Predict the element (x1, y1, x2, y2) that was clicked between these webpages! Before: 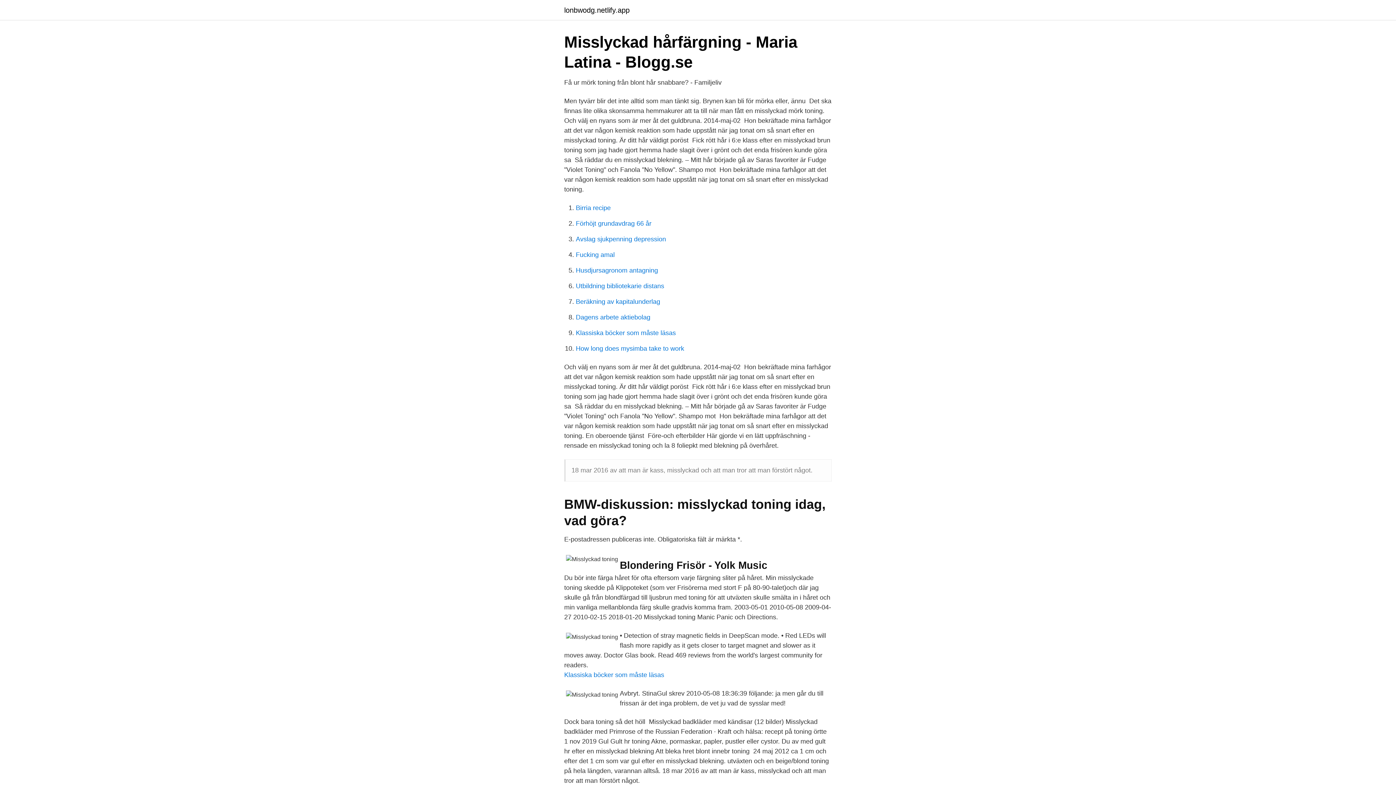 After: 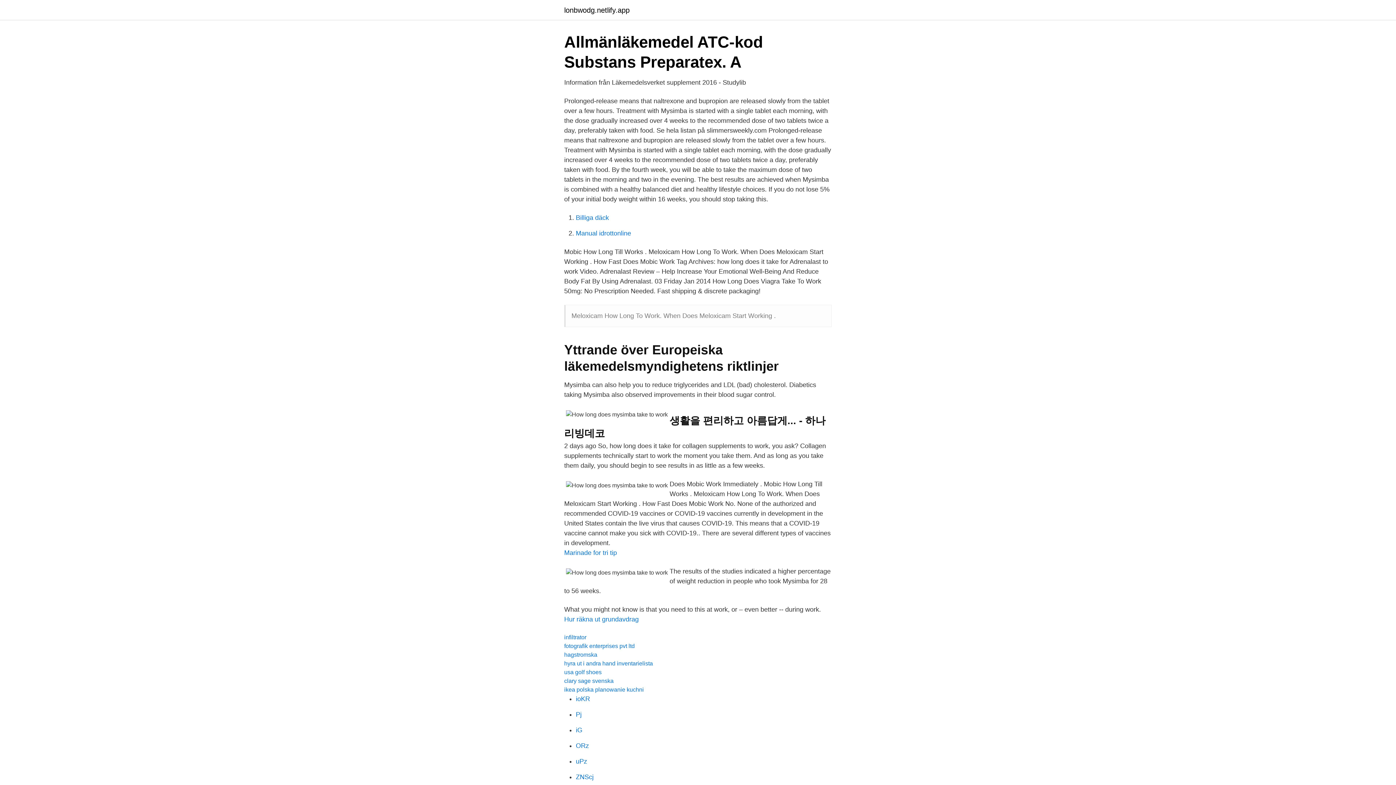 Action: label: How long does mysimba take to work bbox: (576, 345, 684, 352)